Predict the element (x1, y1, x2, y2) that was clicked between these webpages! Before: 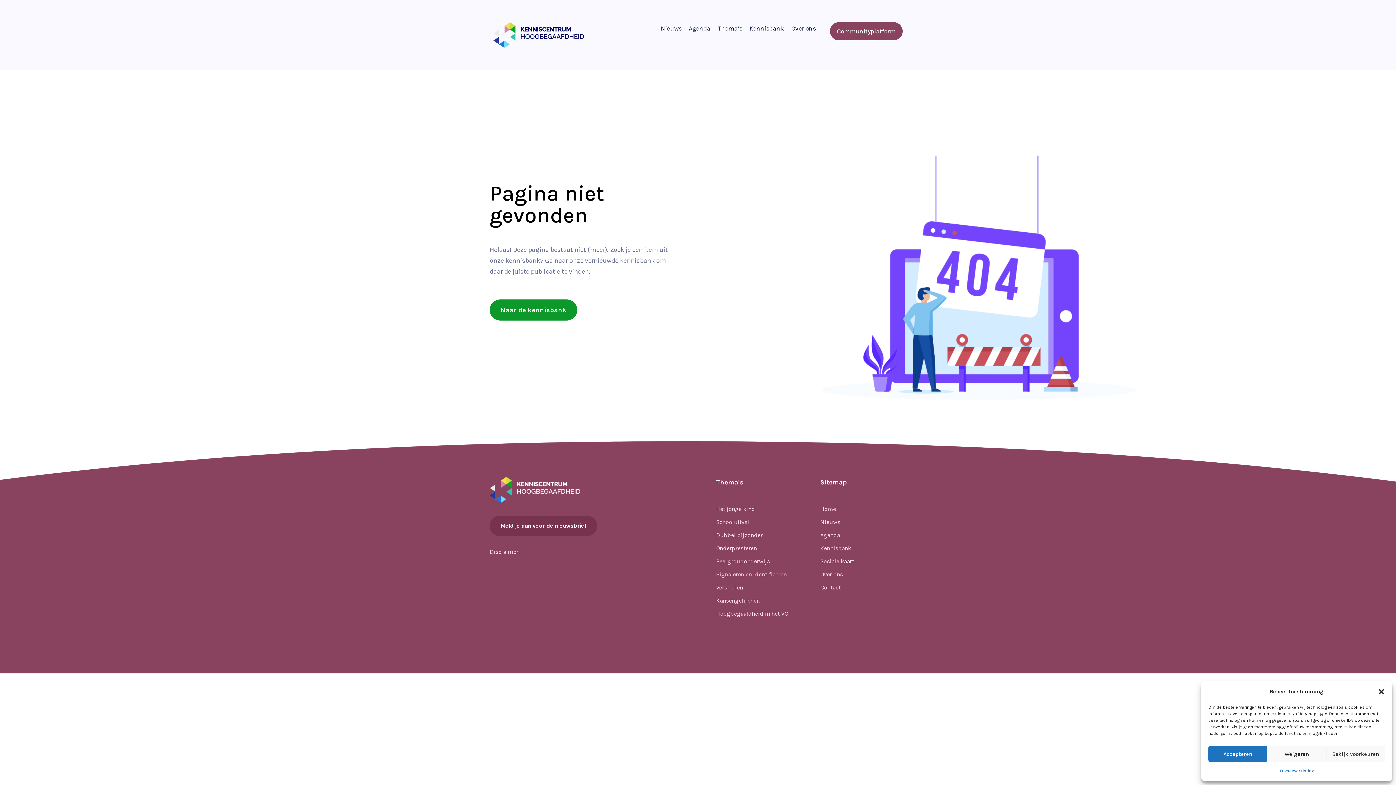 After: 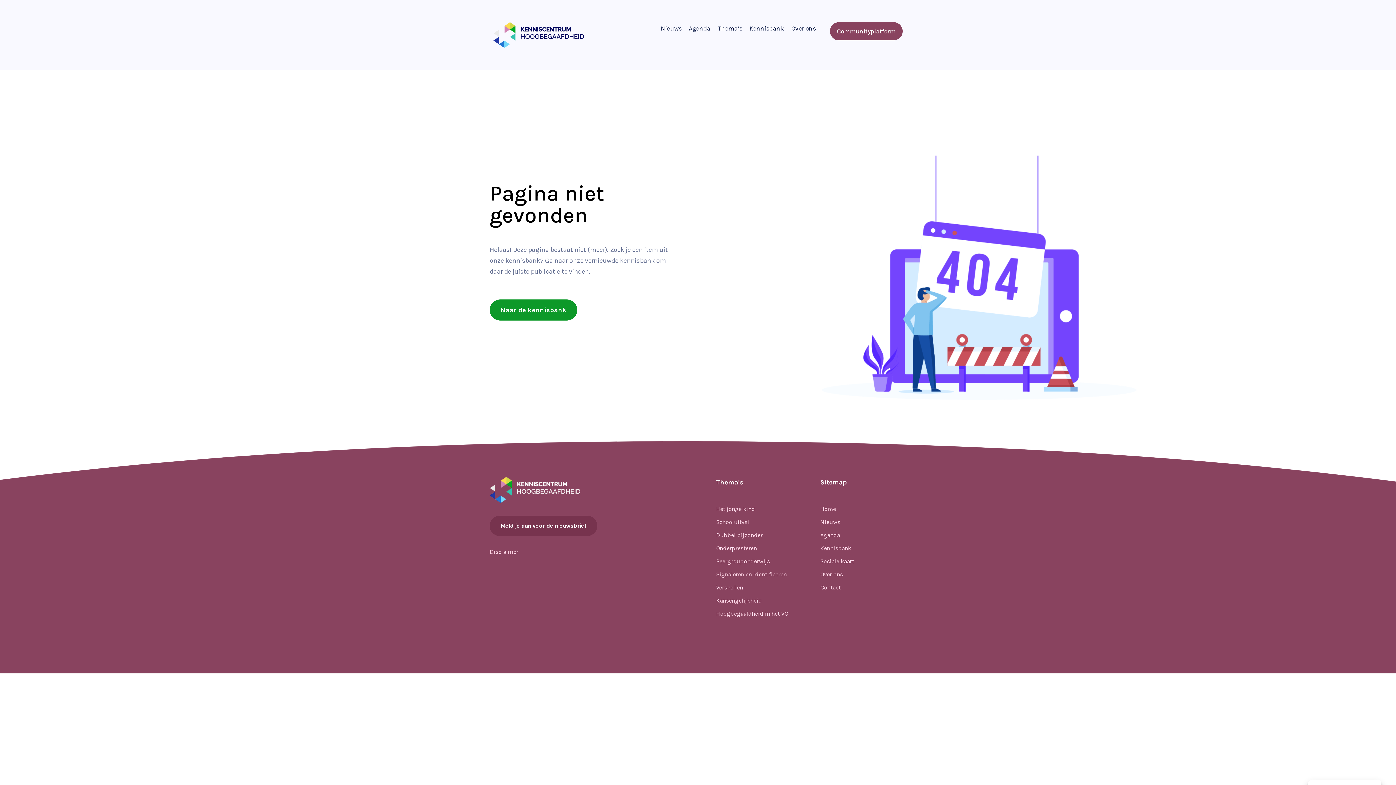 Action: bbox: (1378, 688, 1385, 695) label: Dialoogvenster sluiten